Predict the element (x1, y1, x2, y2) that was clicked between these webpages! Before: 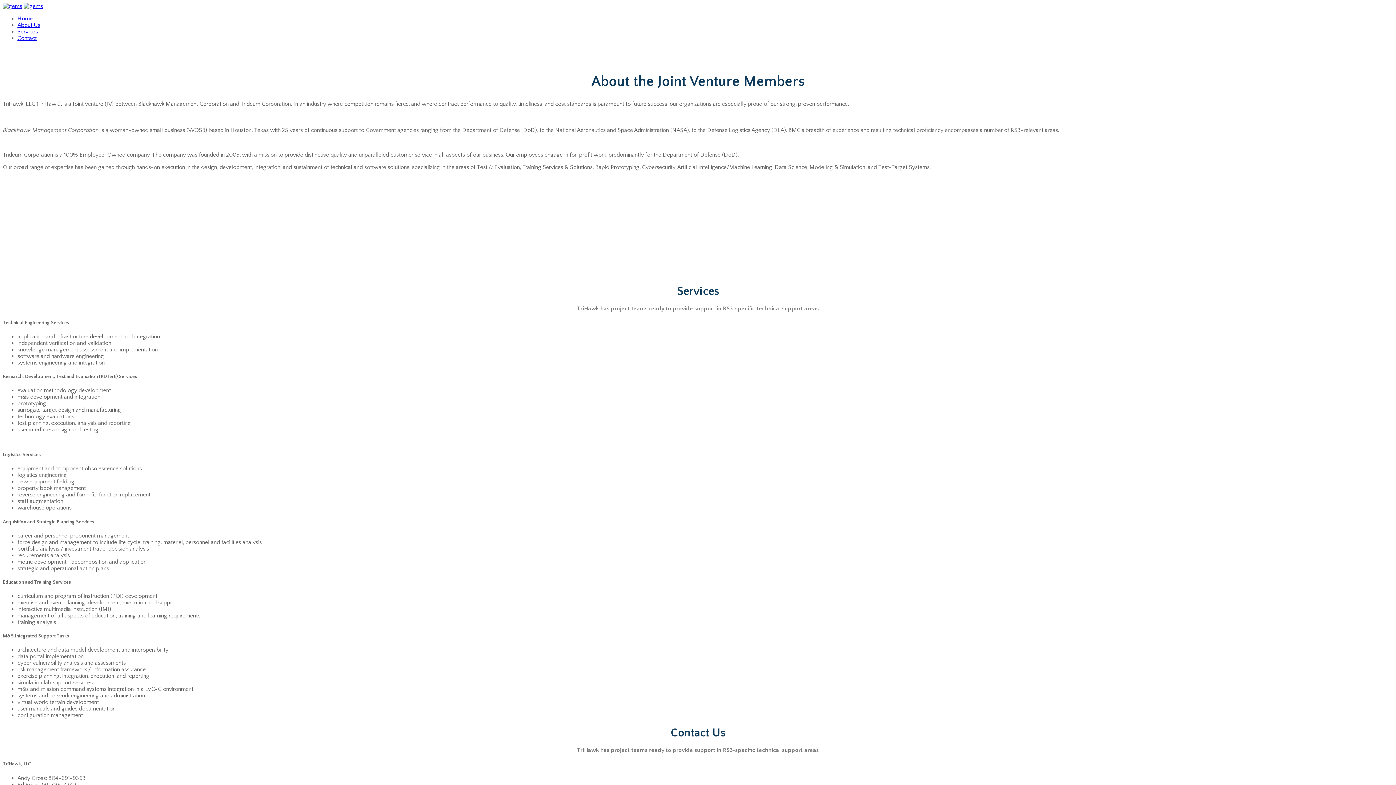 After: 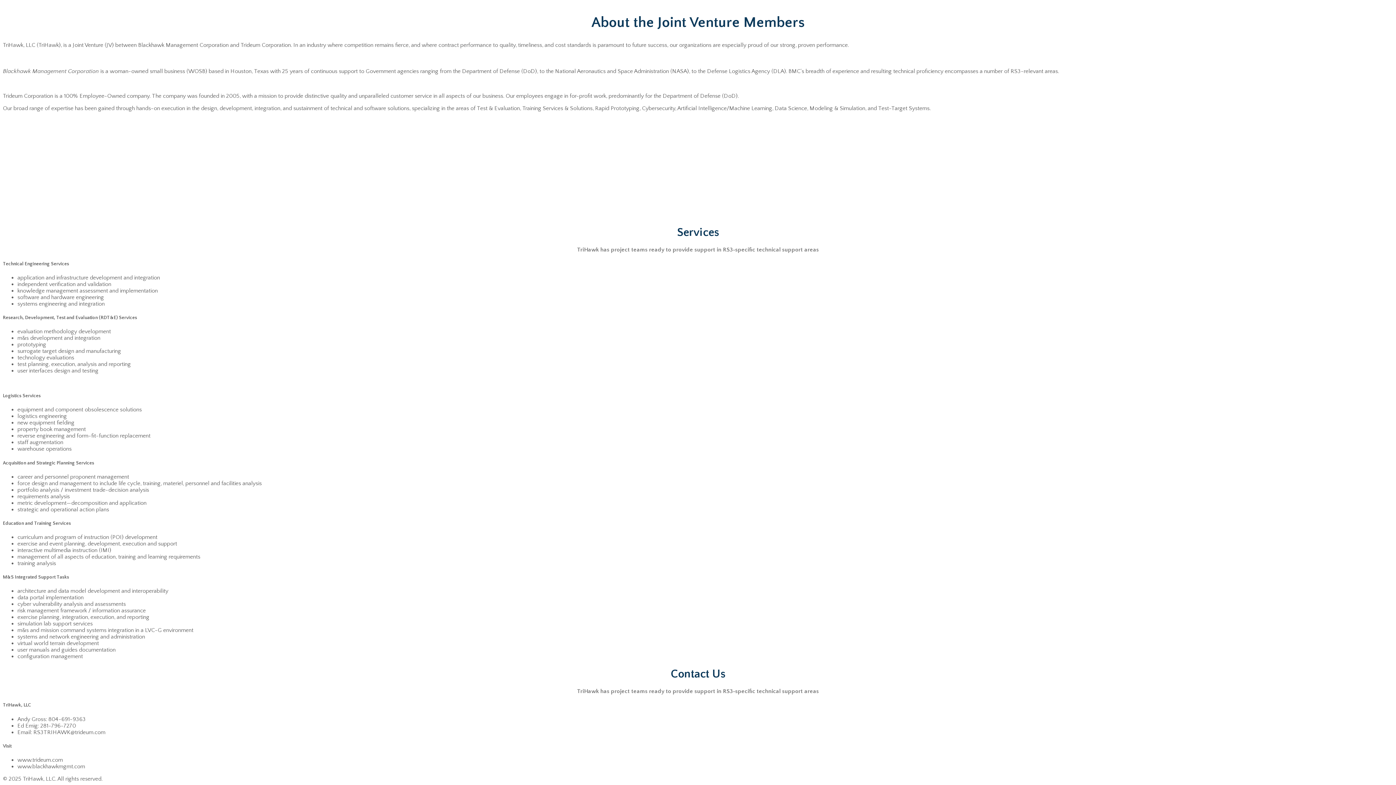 Action: label: Contact bbox: (17, 34, 36, 41)